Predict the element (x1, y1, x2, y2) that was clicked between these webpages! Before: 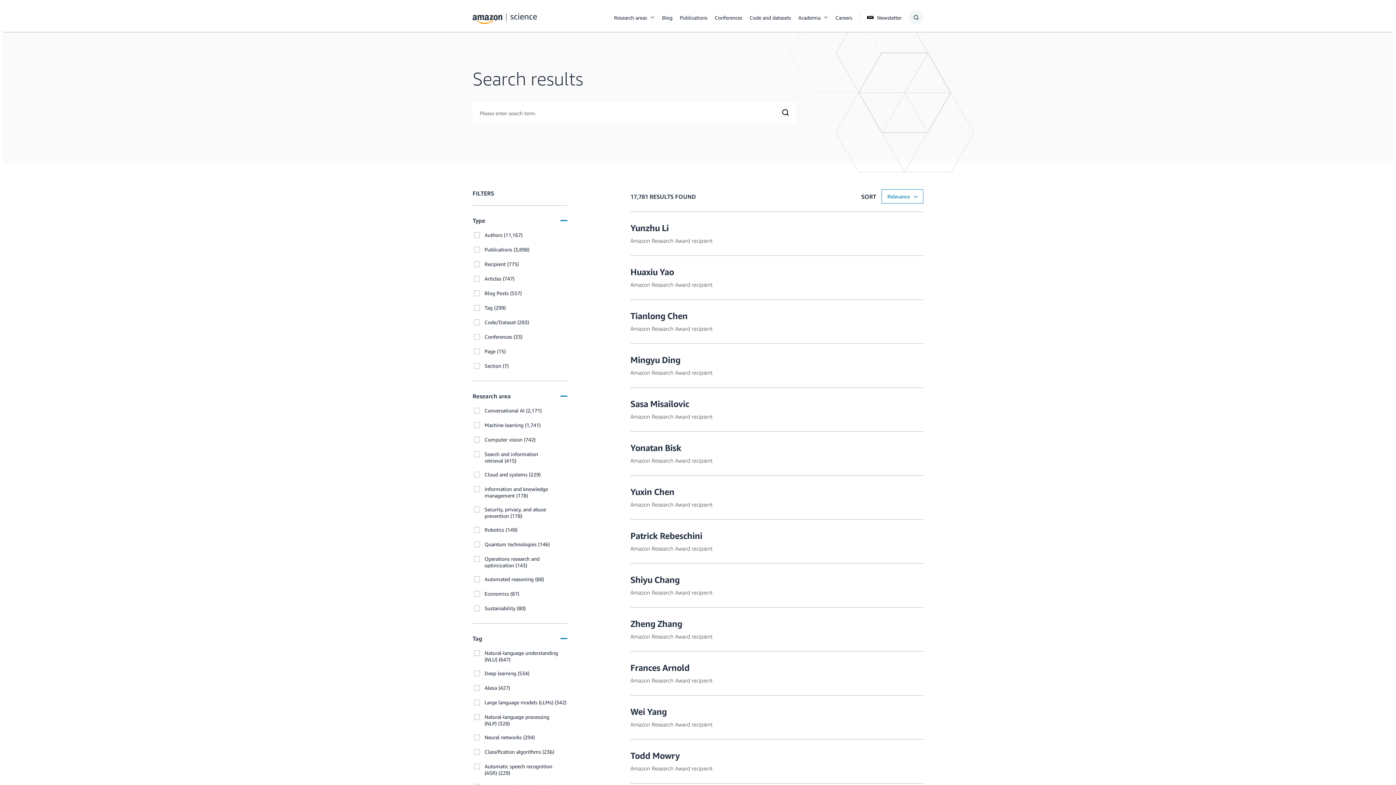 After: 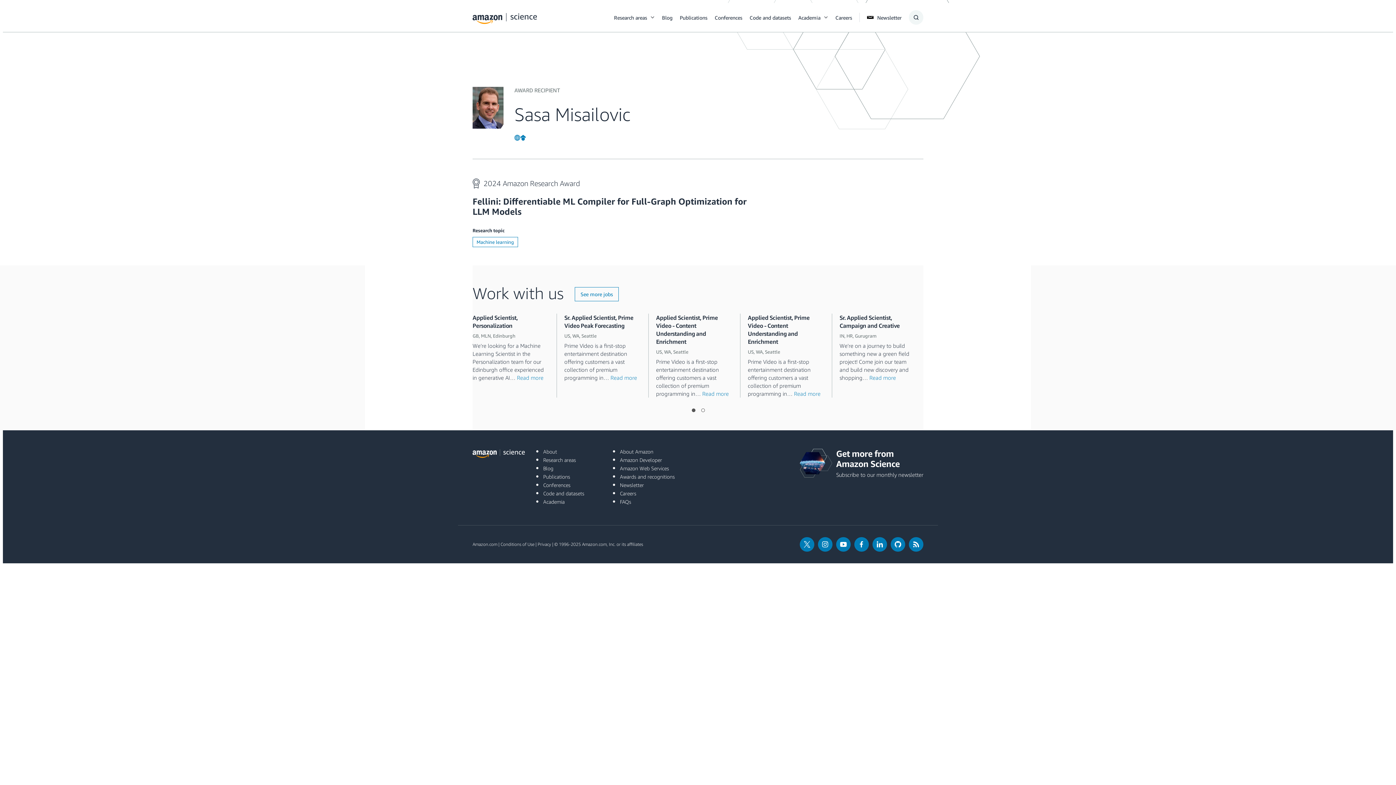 Action: bbox: (630, 398, 689, 409) label: Sasa Misailovic